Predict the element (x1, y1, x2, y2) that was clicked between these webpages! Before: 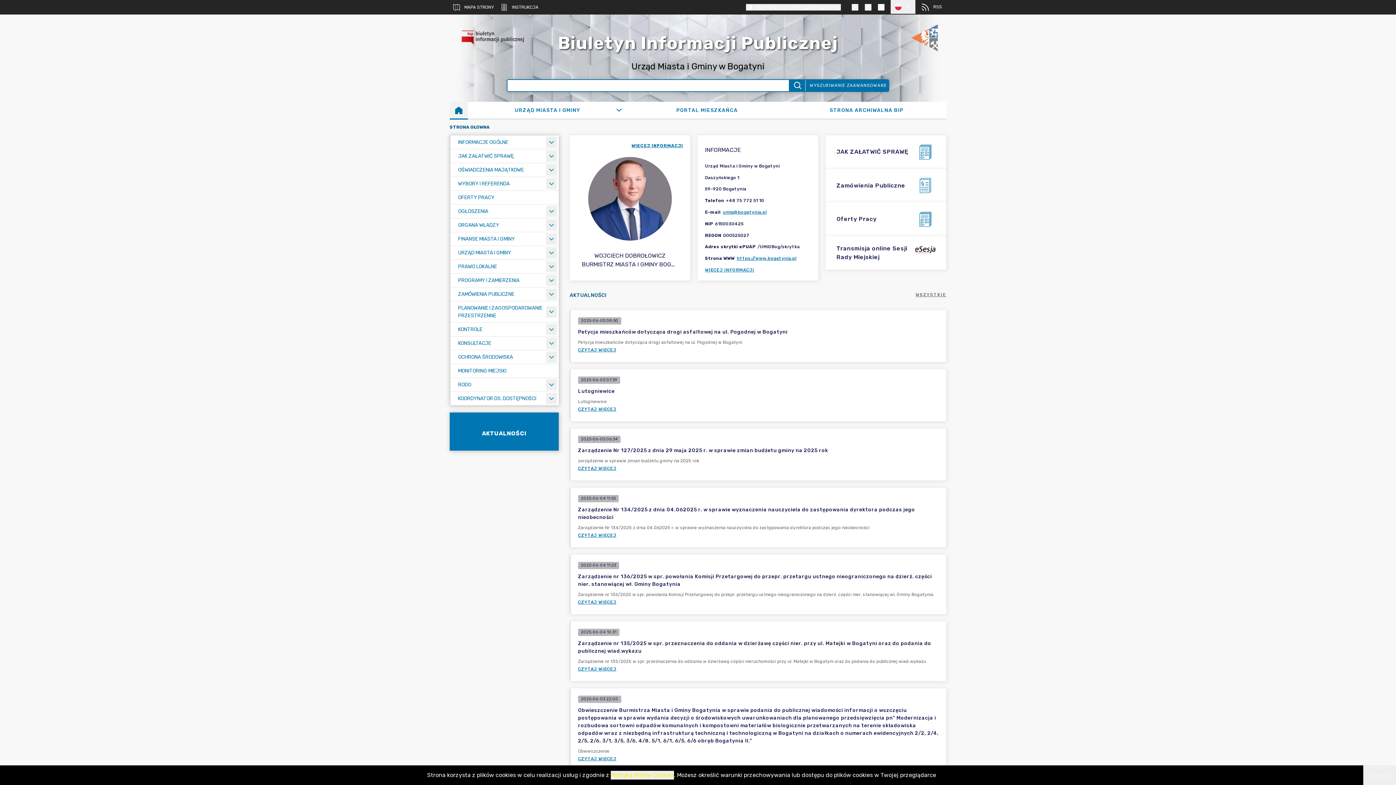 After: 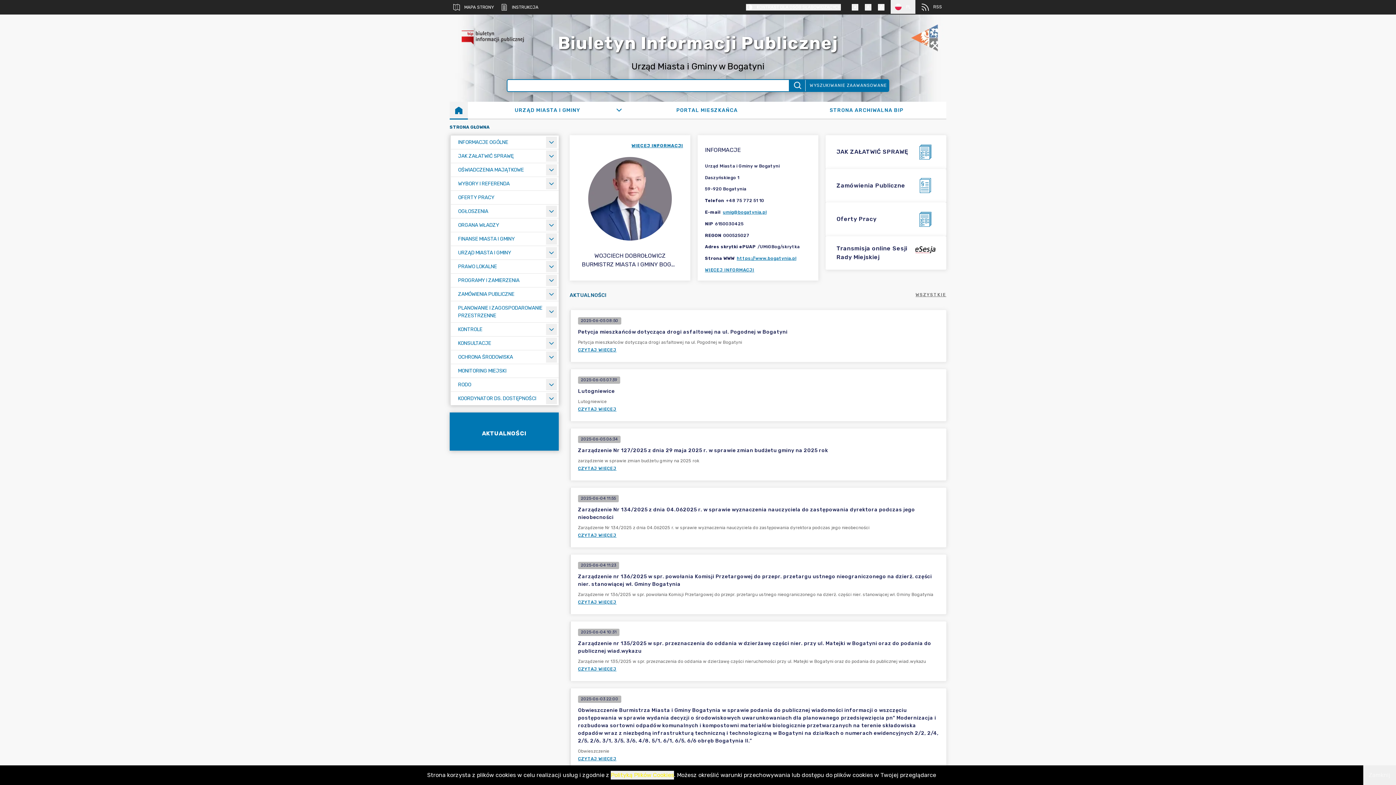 Action: bbox: (736, 255, 796, 261) label: https://www.bogatynia.pl